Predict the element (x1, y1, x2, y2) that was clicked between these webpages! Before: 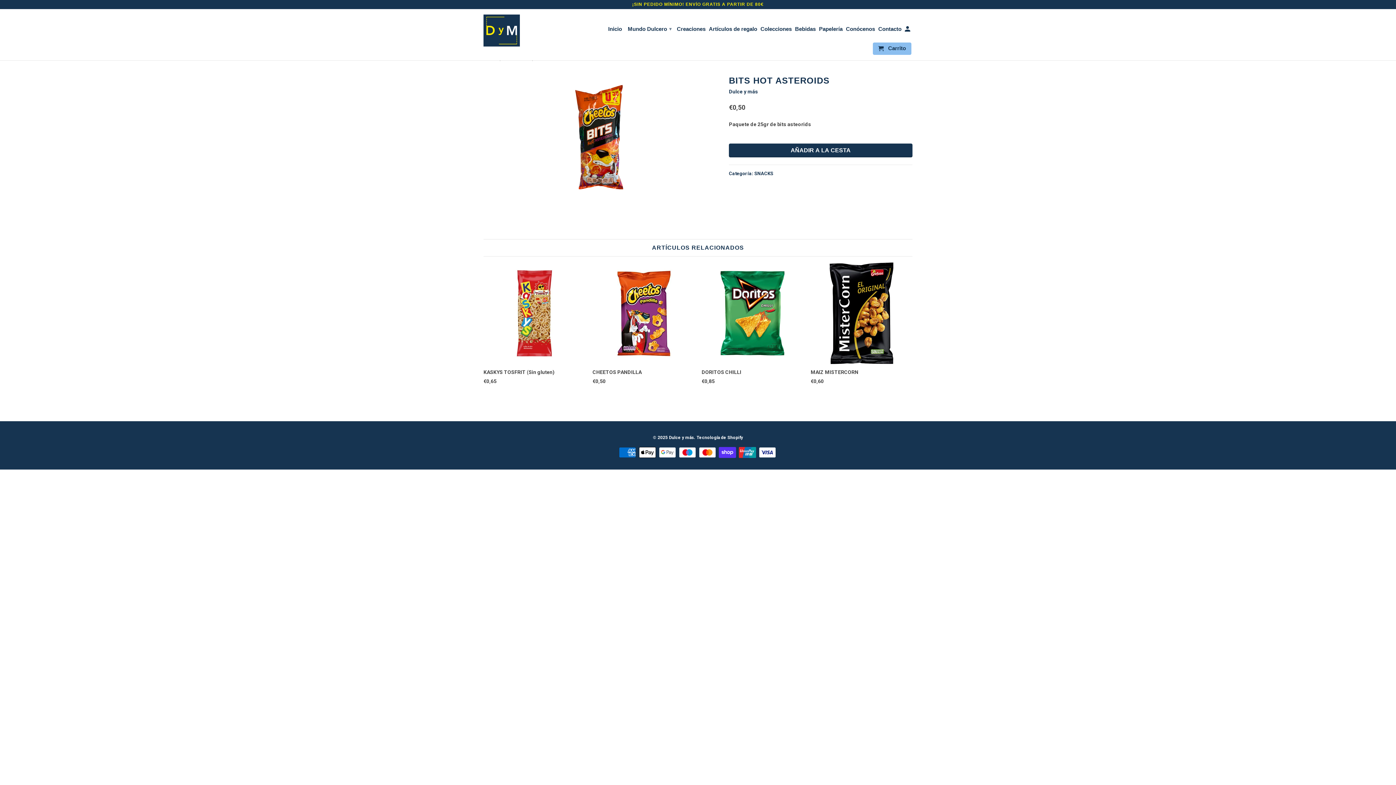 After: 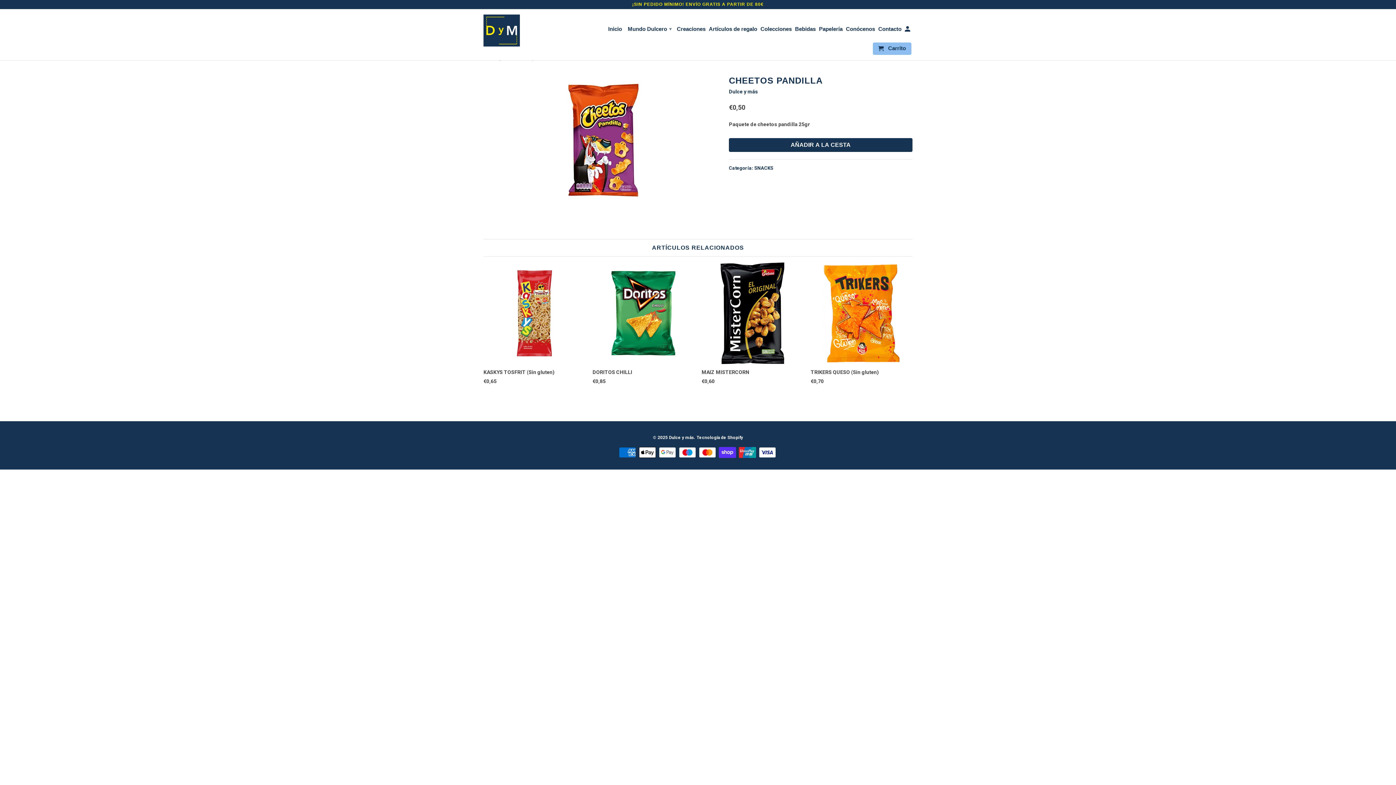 Action: bbox: (592, 262, 694, 388) label: CHEETOS PANDILLA
€0,50